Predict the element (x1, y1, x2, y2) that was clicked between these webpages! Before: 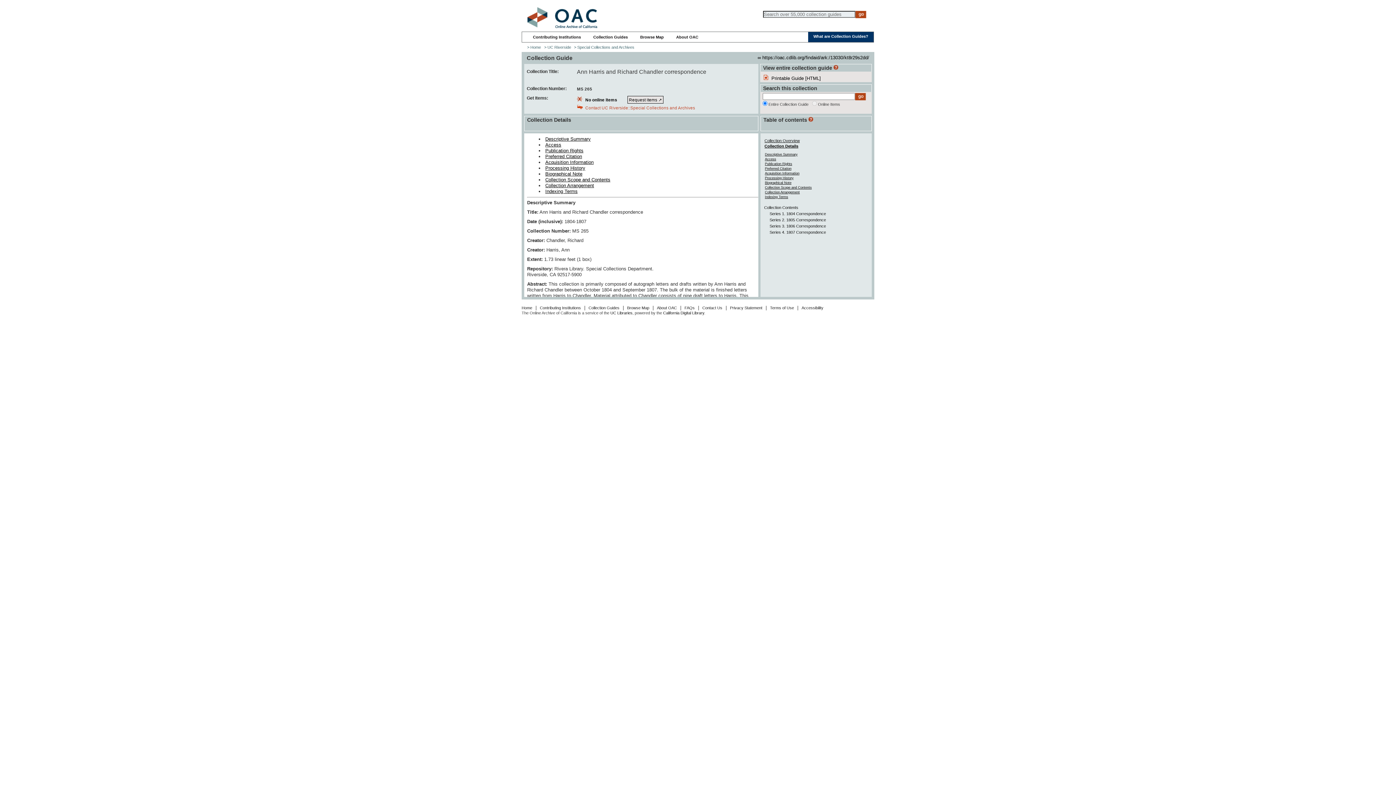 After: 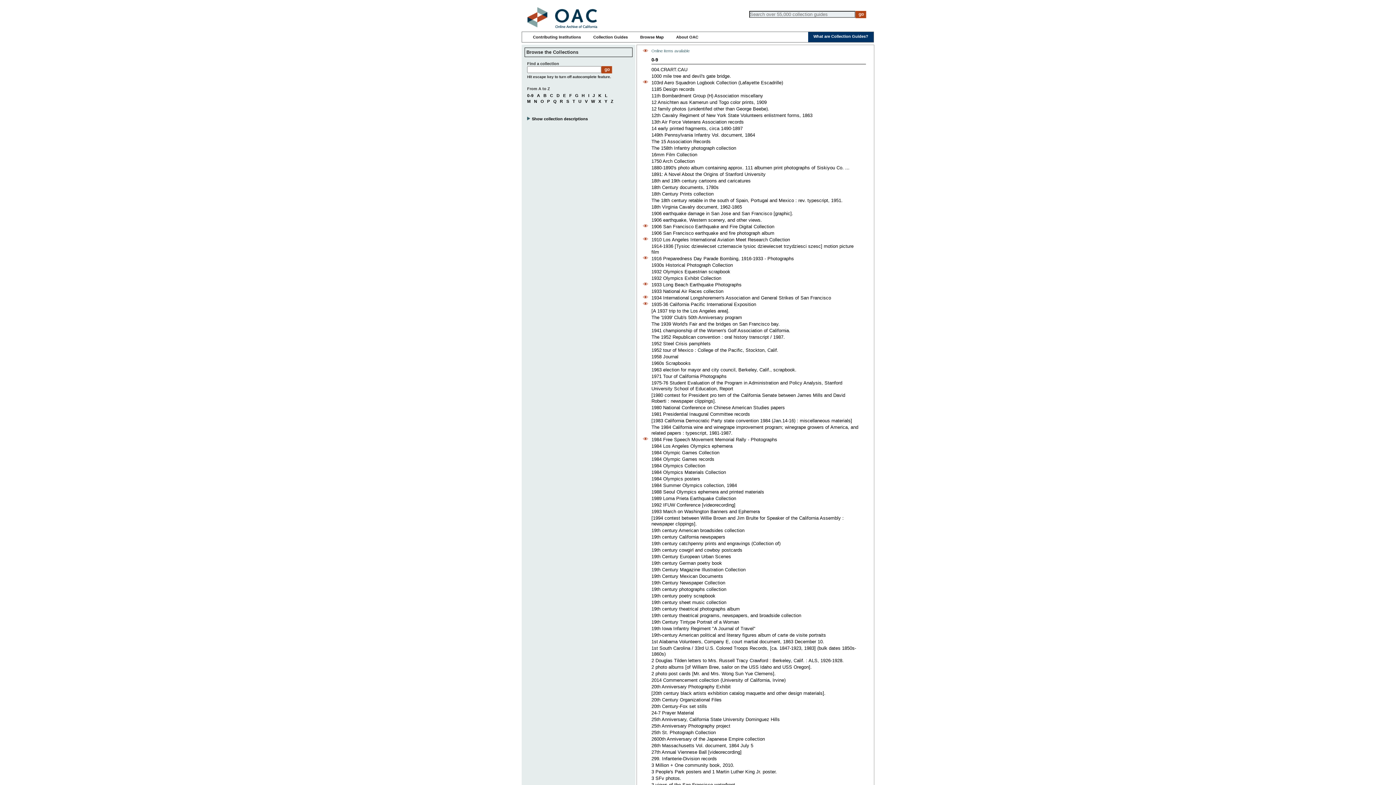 Action: bbox: (593, 34, 628, 39) label: Collection Guides